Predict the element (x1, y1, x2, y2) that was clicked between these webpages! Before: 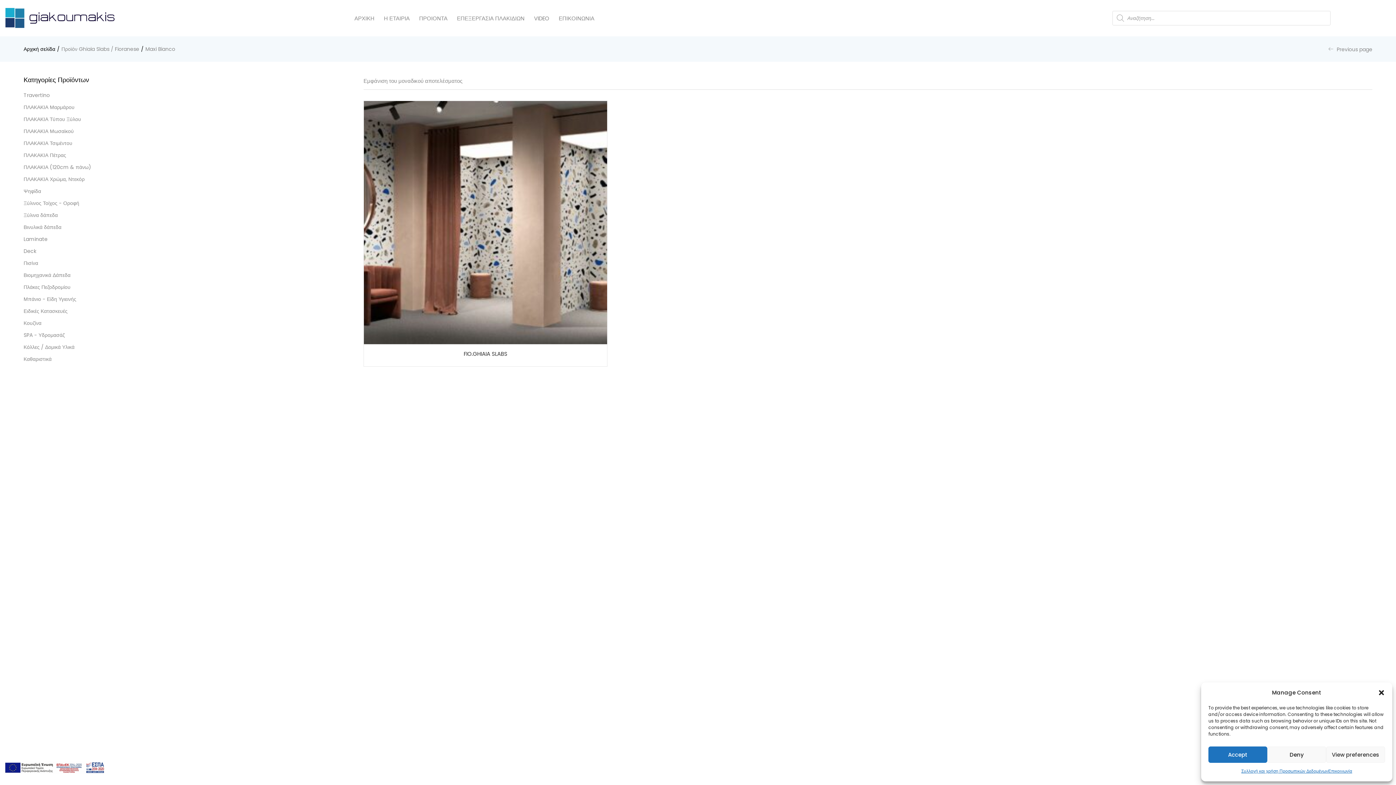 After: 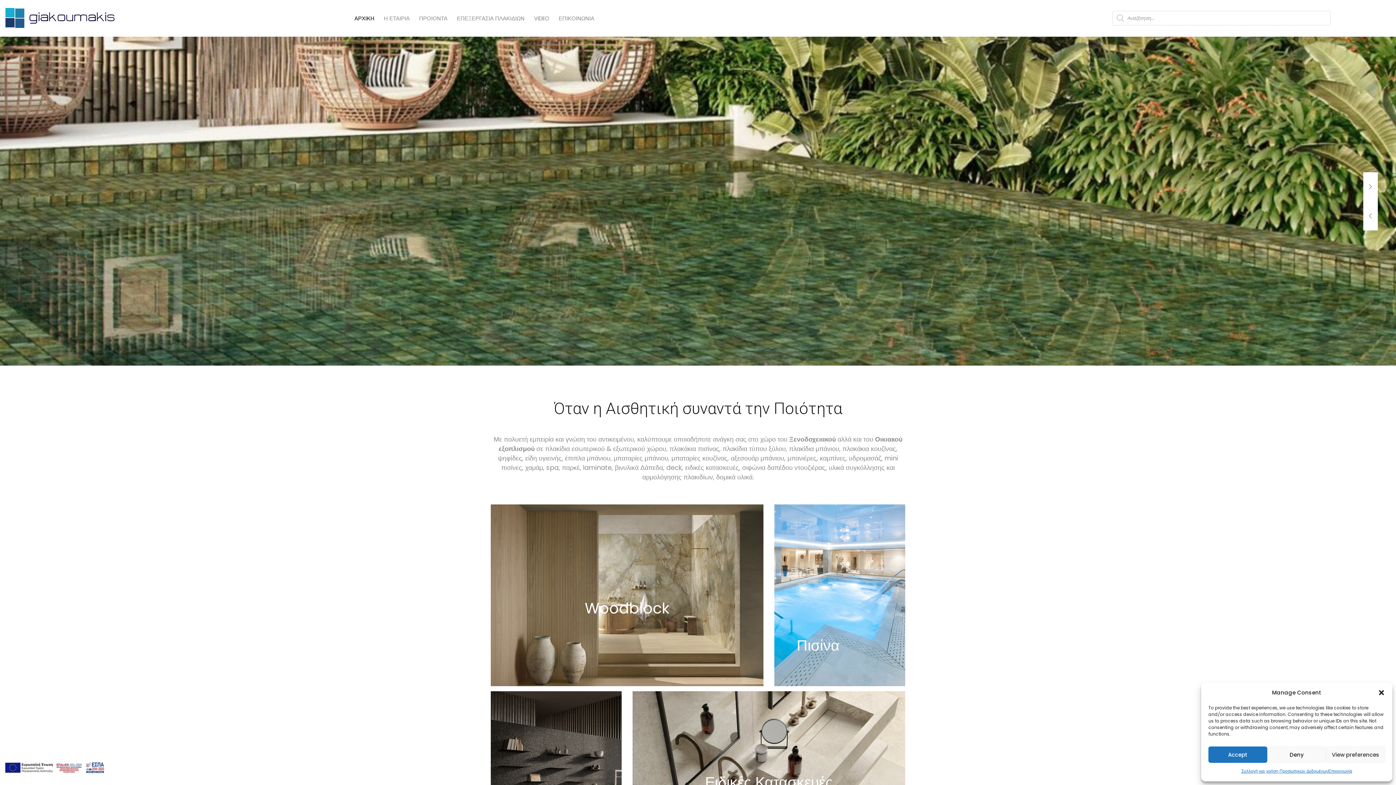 Action: bbox: (5, 14, 114, 21)